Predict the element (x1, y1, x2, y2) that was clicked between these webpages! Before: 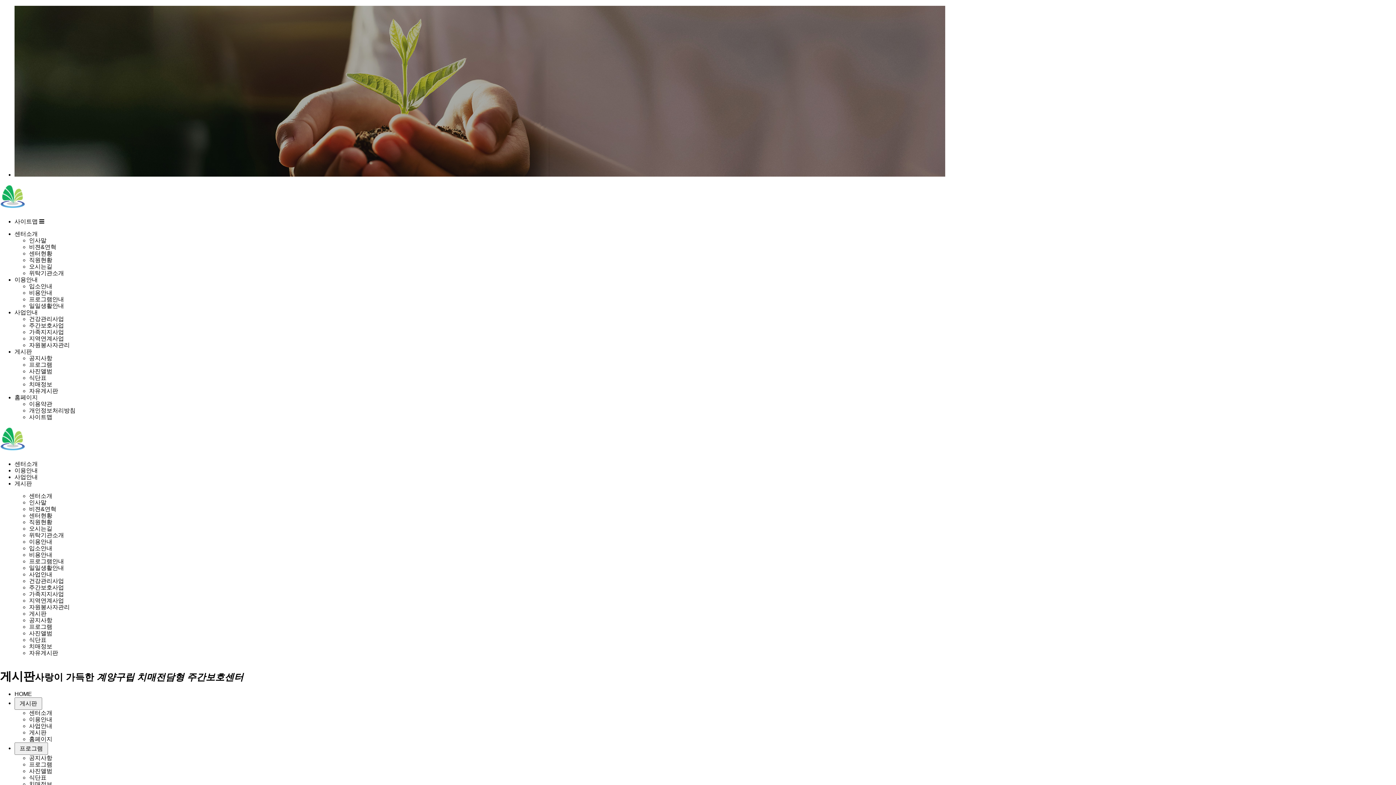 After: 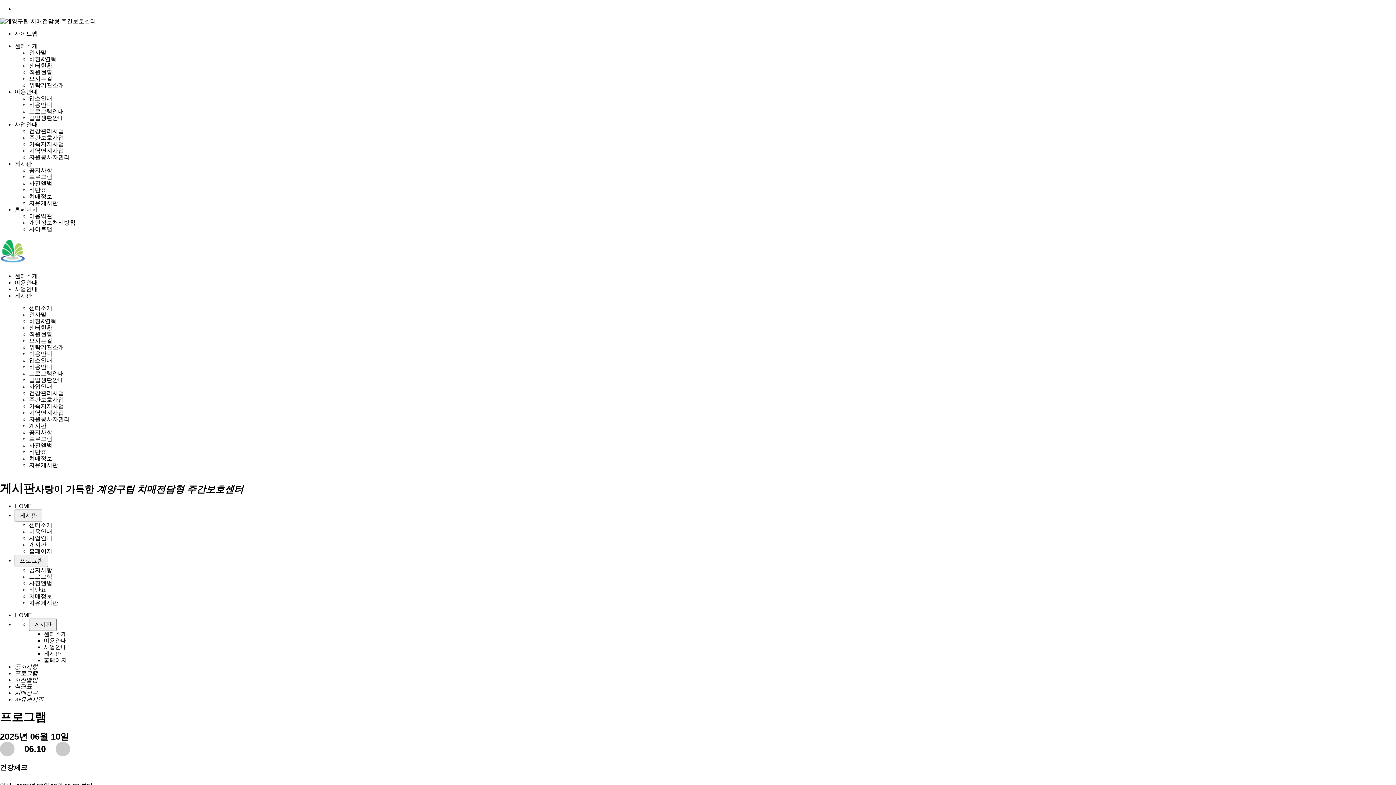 Action: bbox: (29, 761, 52, 767) label: 프로그램